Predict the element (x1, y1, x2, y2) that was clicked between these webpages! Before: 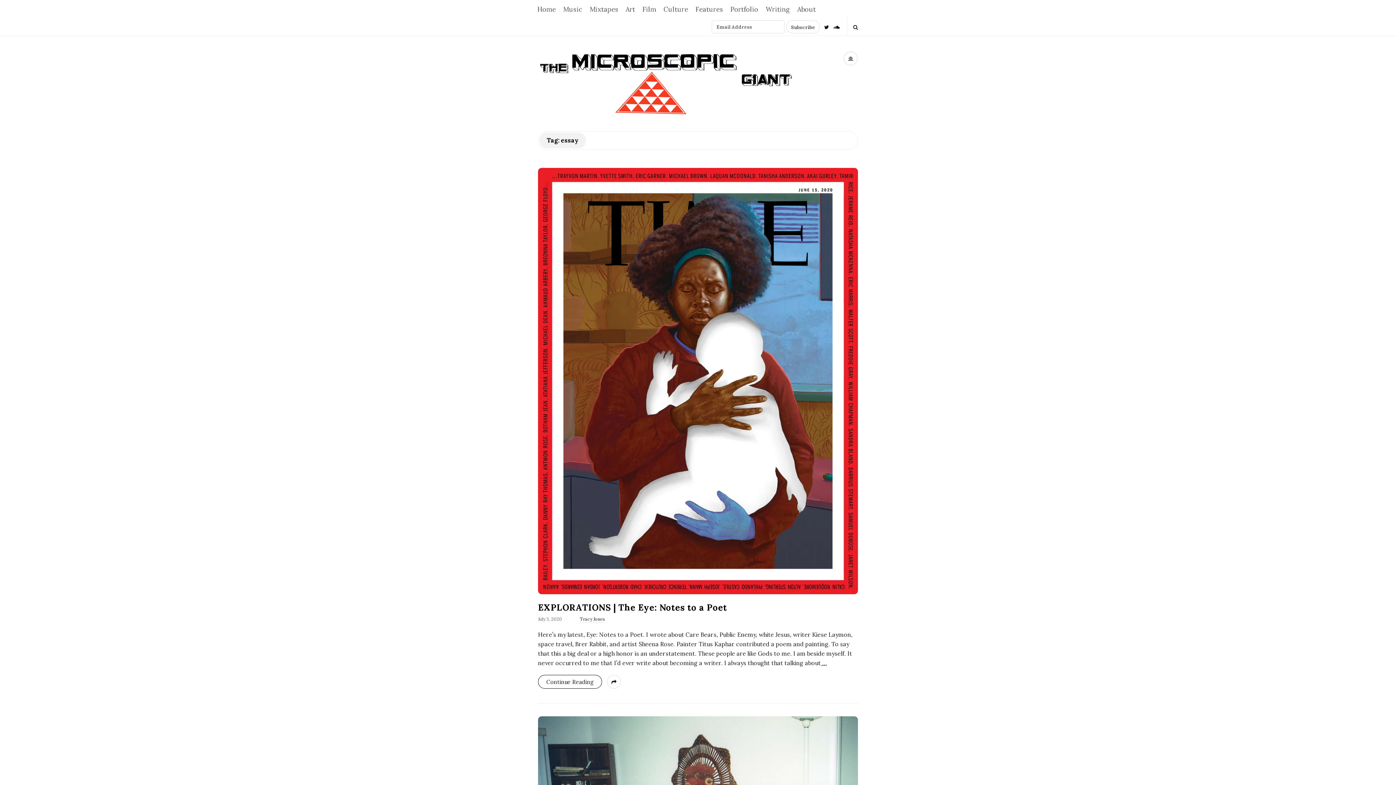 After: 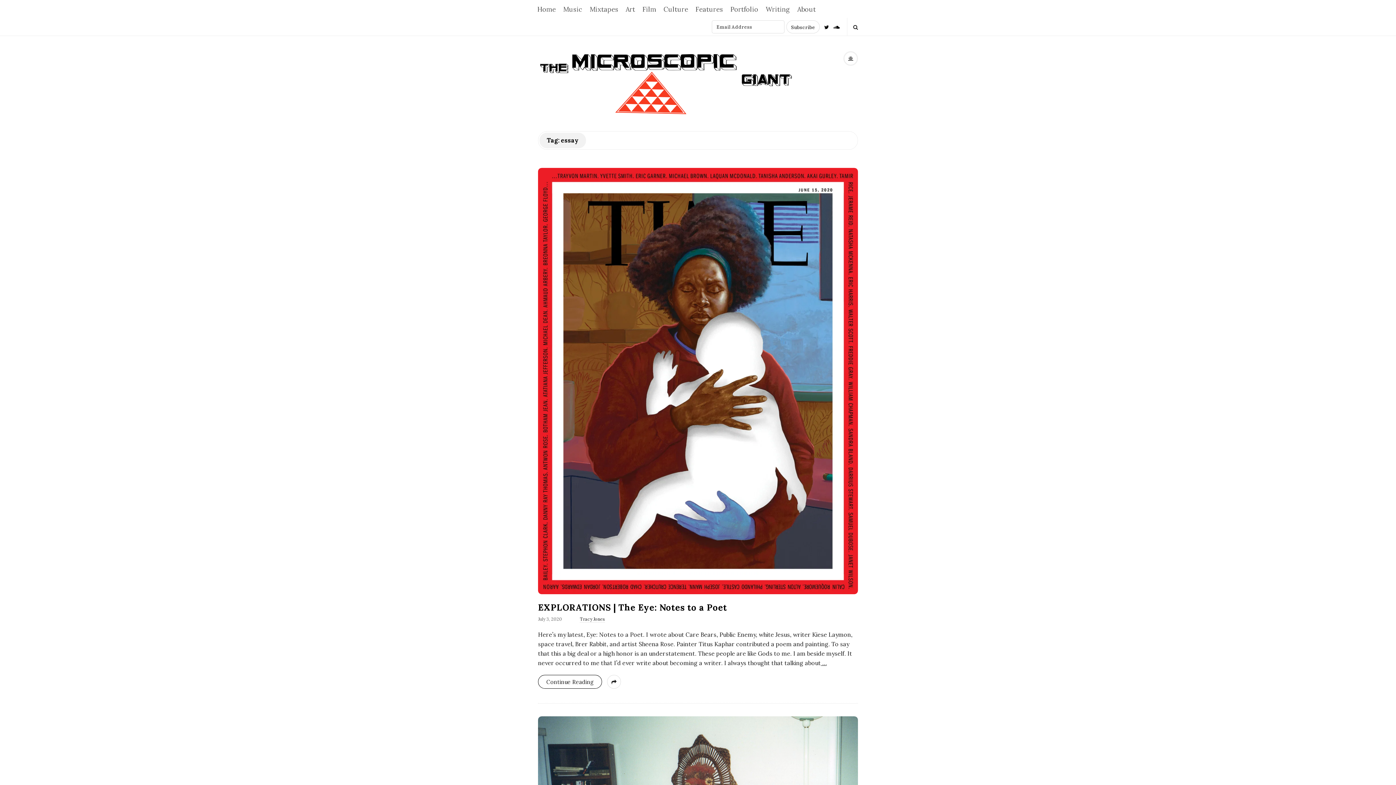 Action: bbox: (824, 17, 829, 35)